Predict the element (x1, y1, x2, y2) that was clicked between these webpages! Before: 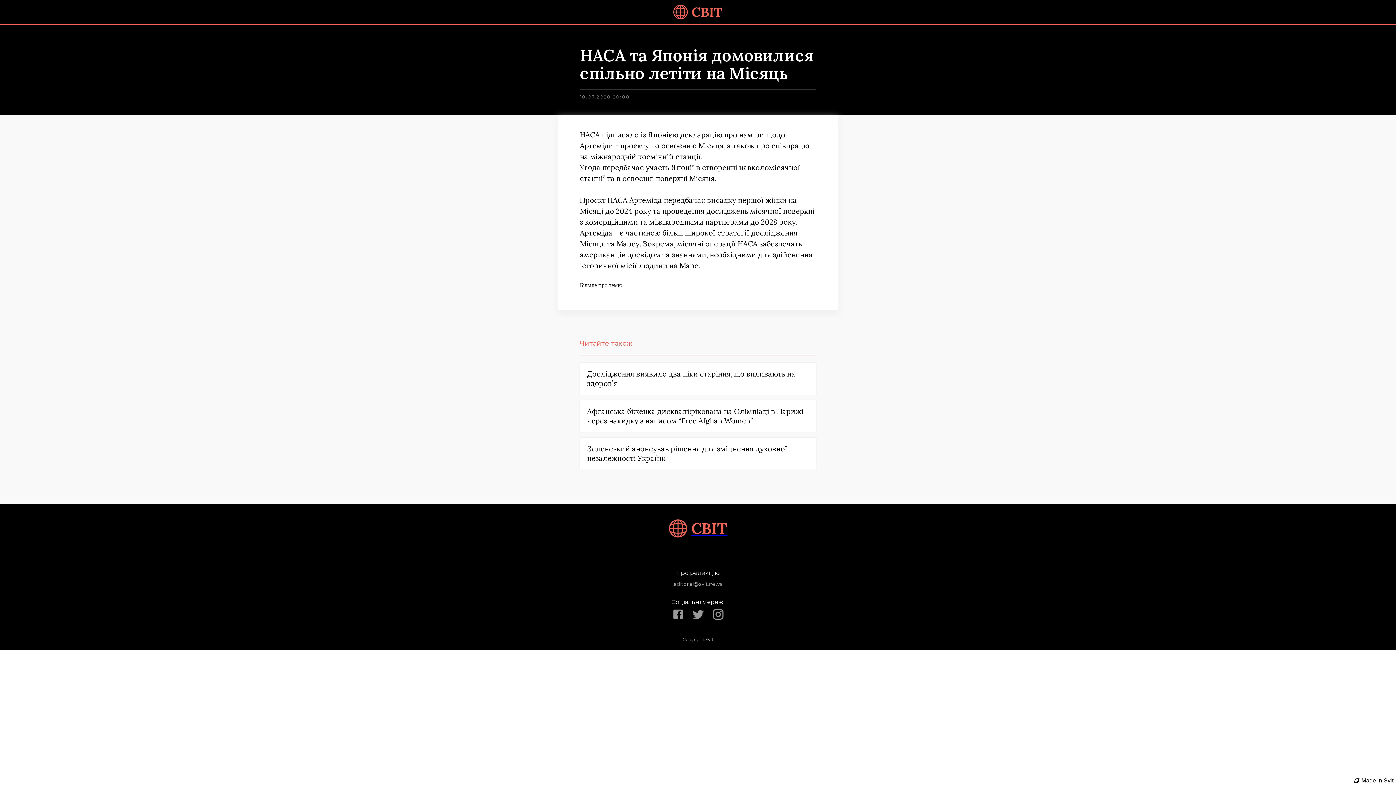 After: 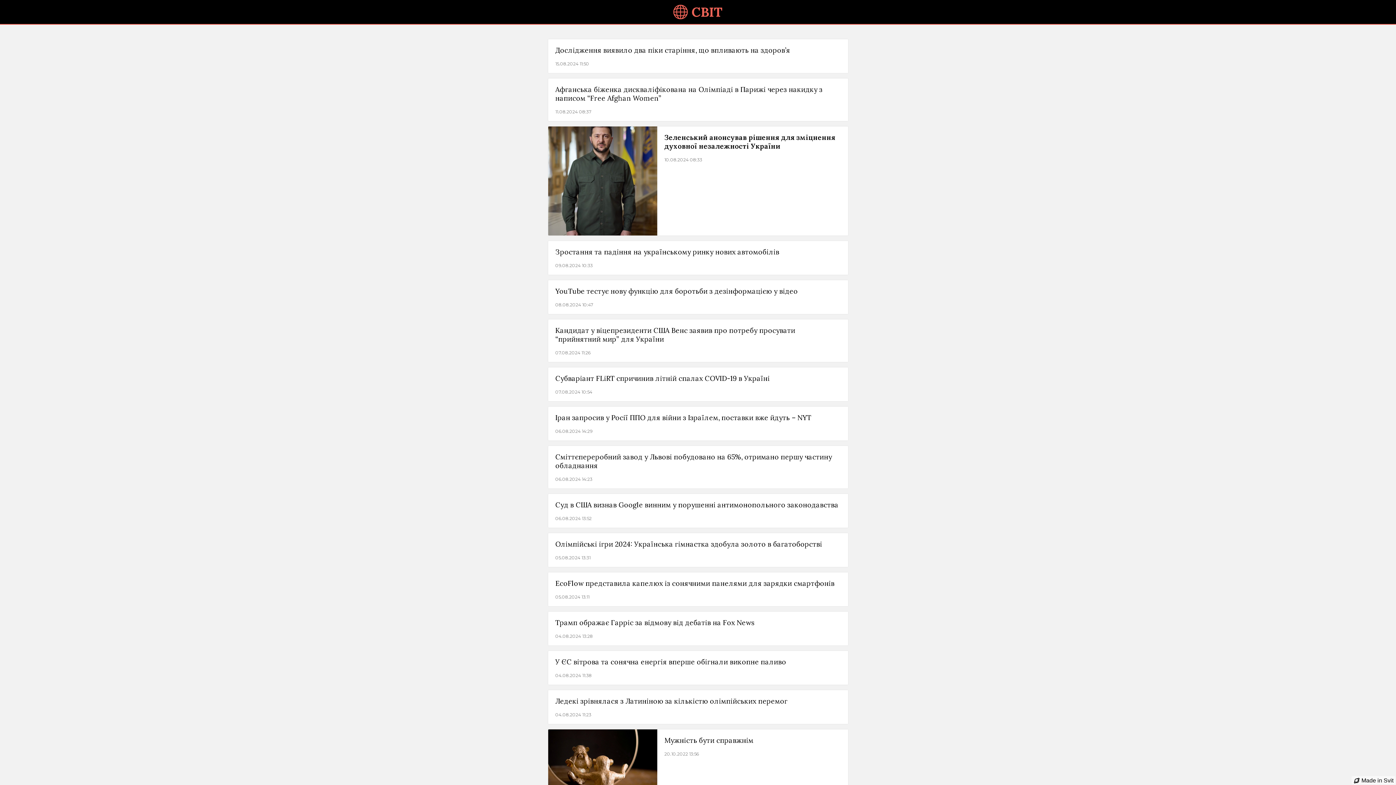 Action: label: СВІТ bbox: (673, 3, 722, 20)